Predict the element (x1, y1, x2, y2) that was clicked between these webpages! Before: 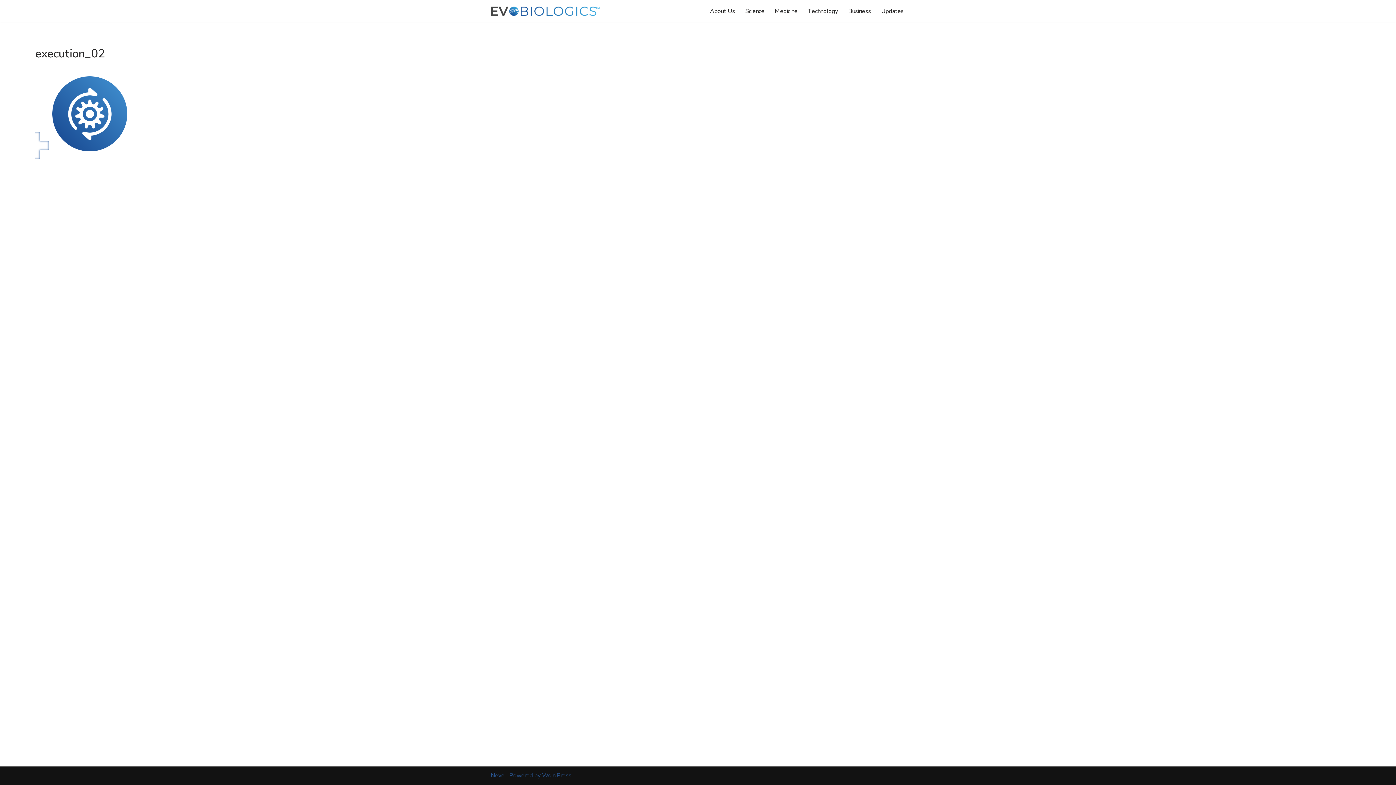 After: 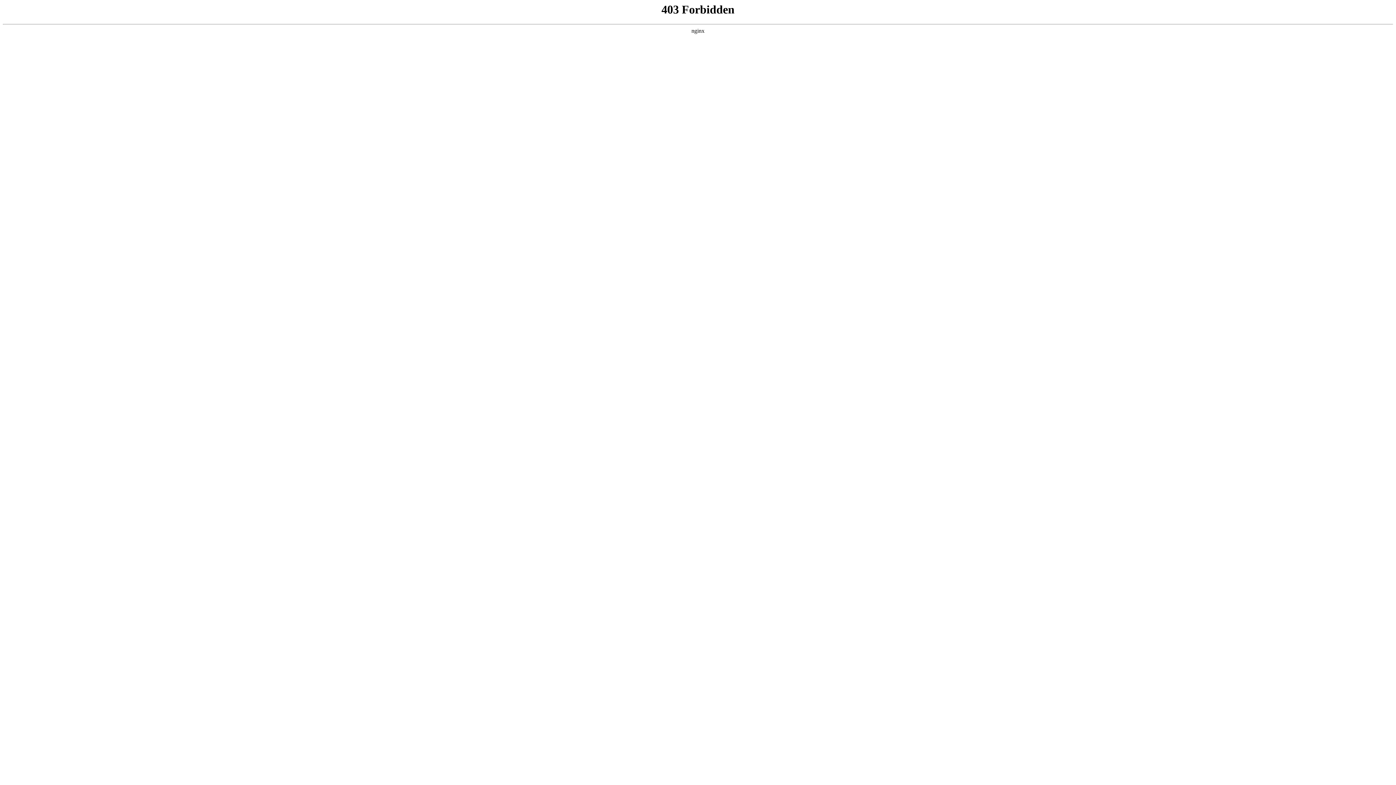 Action: label: WordPress bbox: (542, 772, 571, 780)